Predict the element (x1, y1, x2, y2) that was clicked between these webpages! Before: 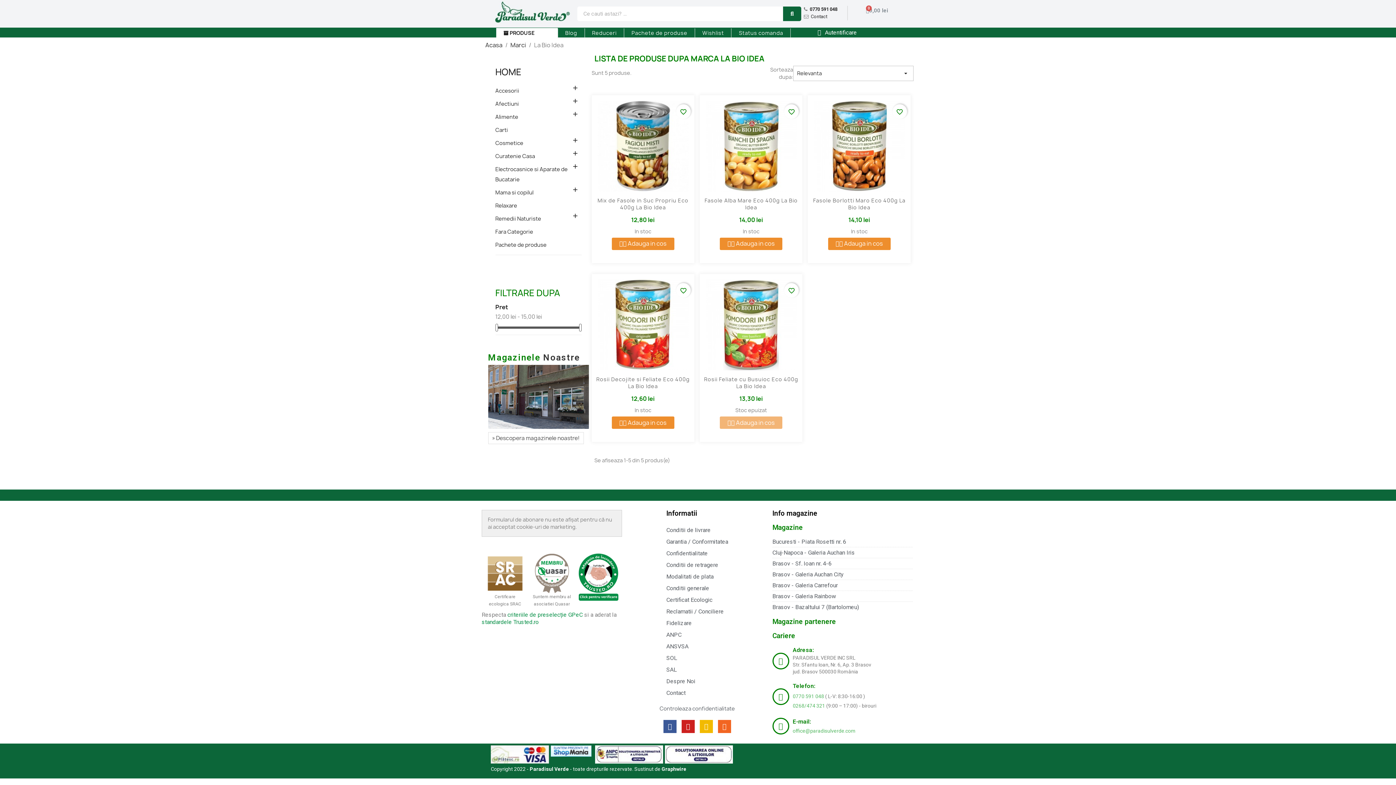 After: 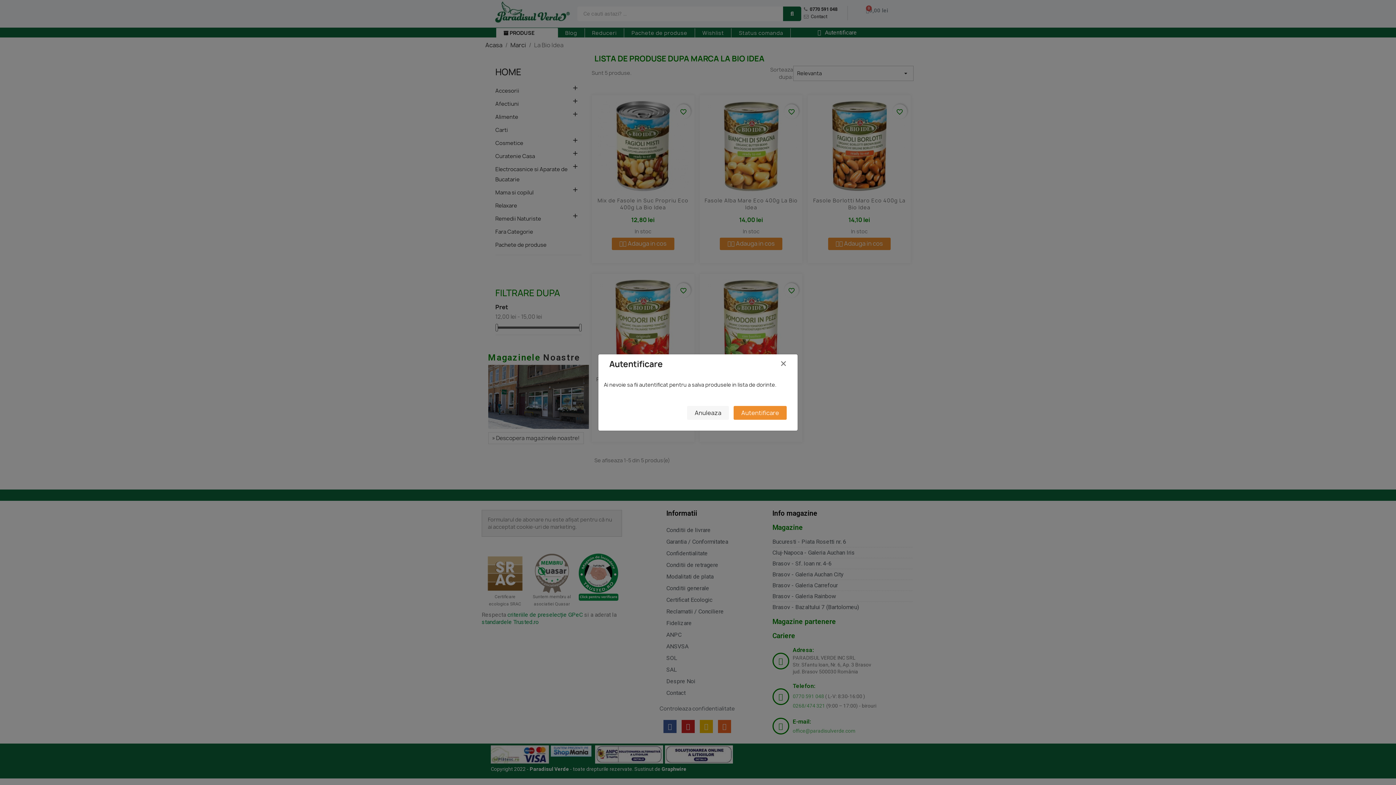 Action: label: favorite_border bbox: (784, 104, 799, 118)